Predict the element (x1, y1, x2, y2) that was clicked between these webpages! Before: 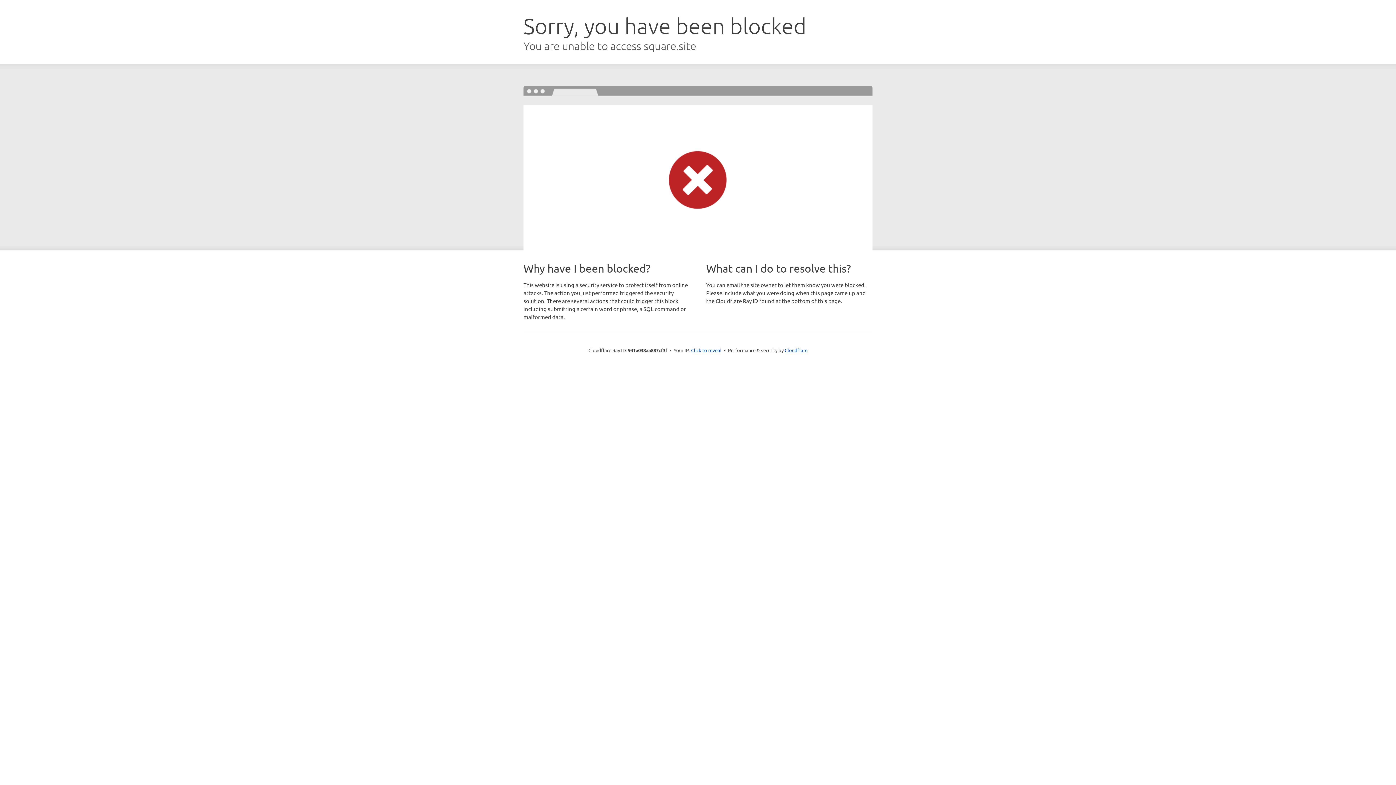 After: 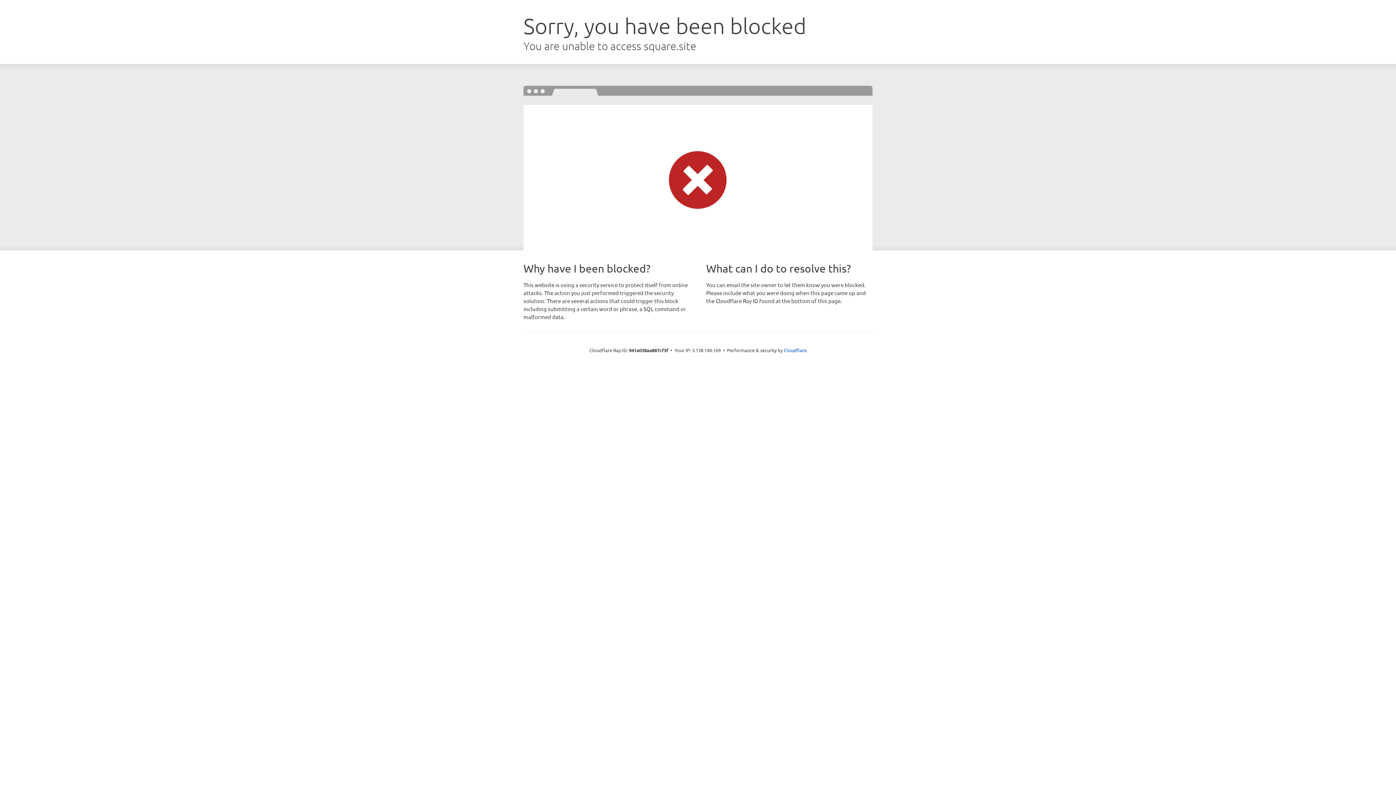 Action: bbox: (691, 346, 721, 353) label: Click to reveal